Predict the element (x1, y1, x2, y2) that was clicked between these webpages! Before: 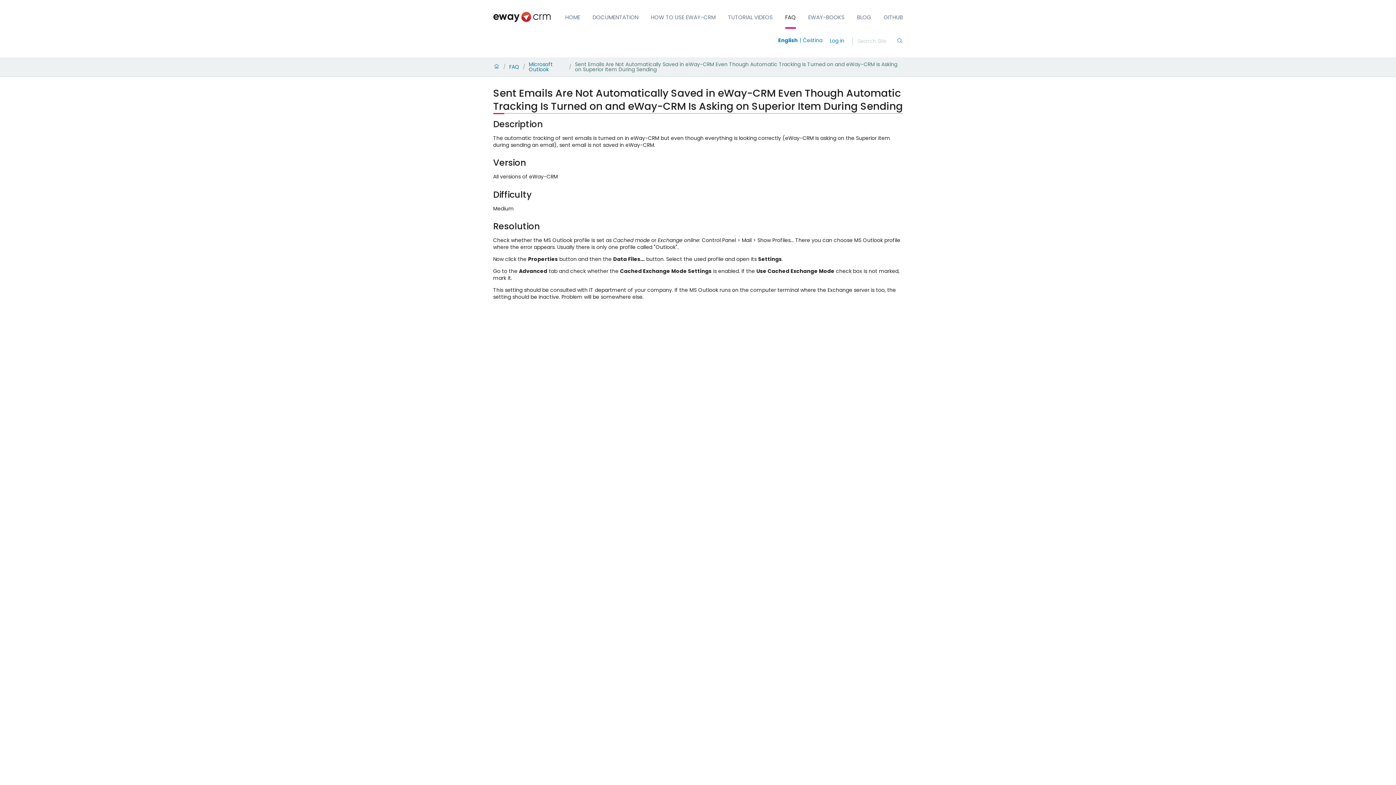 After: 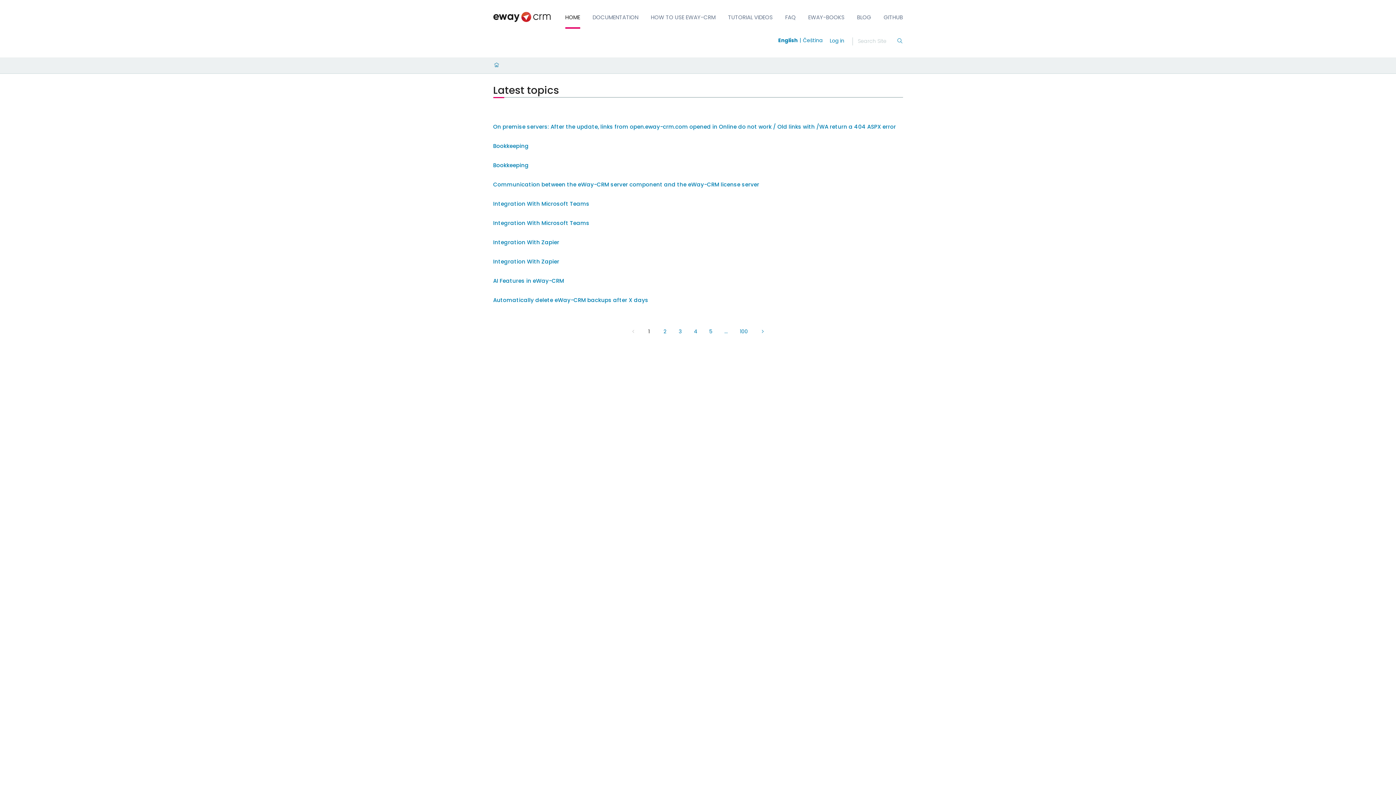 Action: bbox: (493, 63, 499, 70)